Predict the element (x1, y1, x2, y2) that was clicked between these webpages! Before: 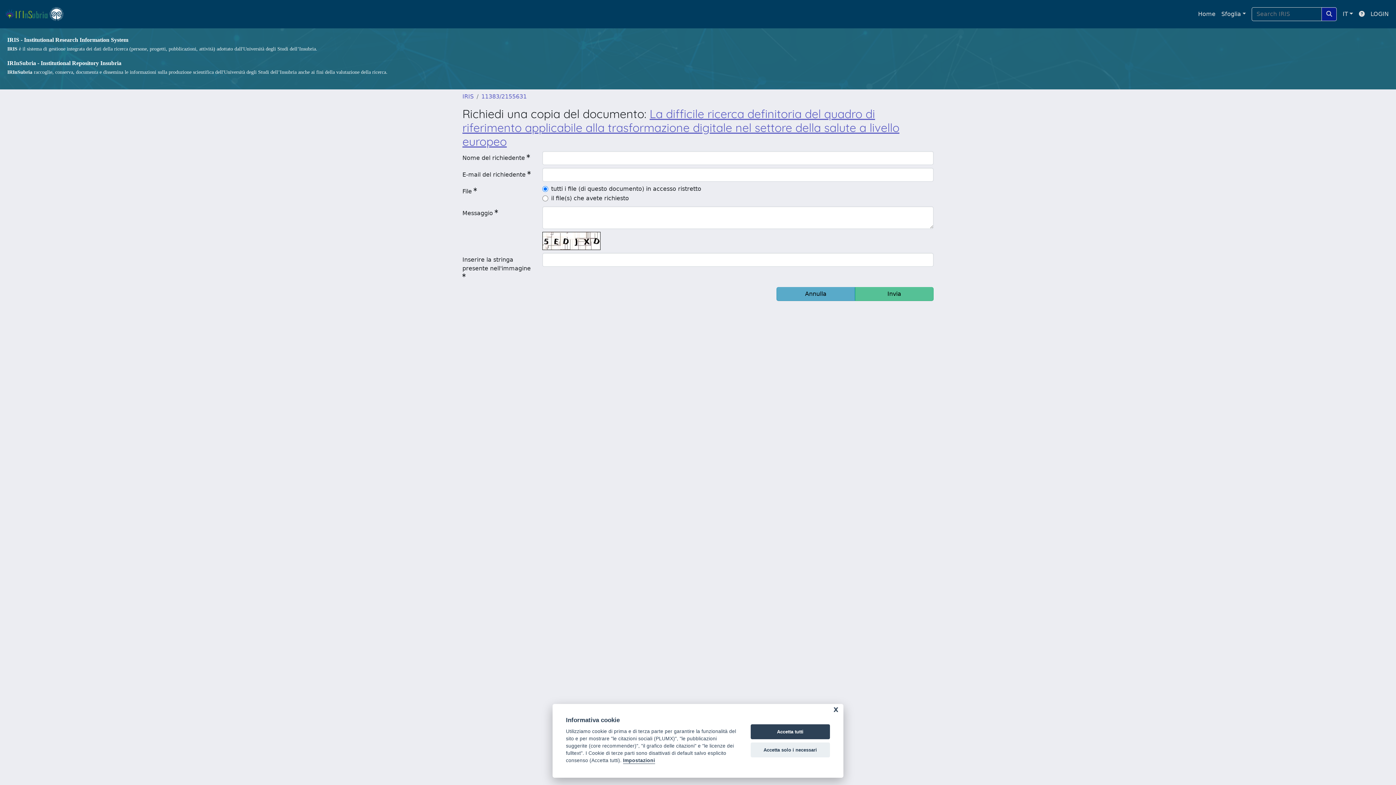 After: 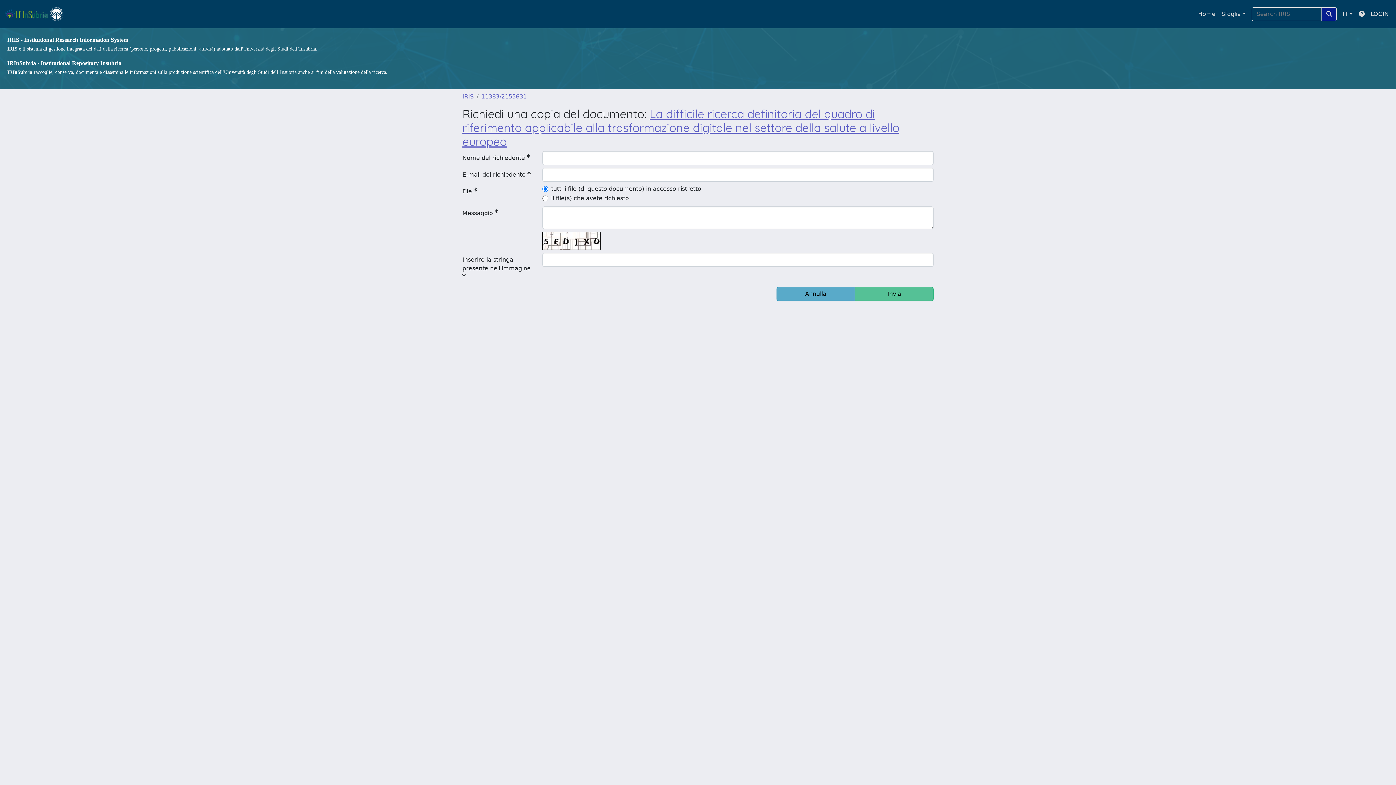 Action: bbox: (750, 724, 830, 739) label: Accetta tutti